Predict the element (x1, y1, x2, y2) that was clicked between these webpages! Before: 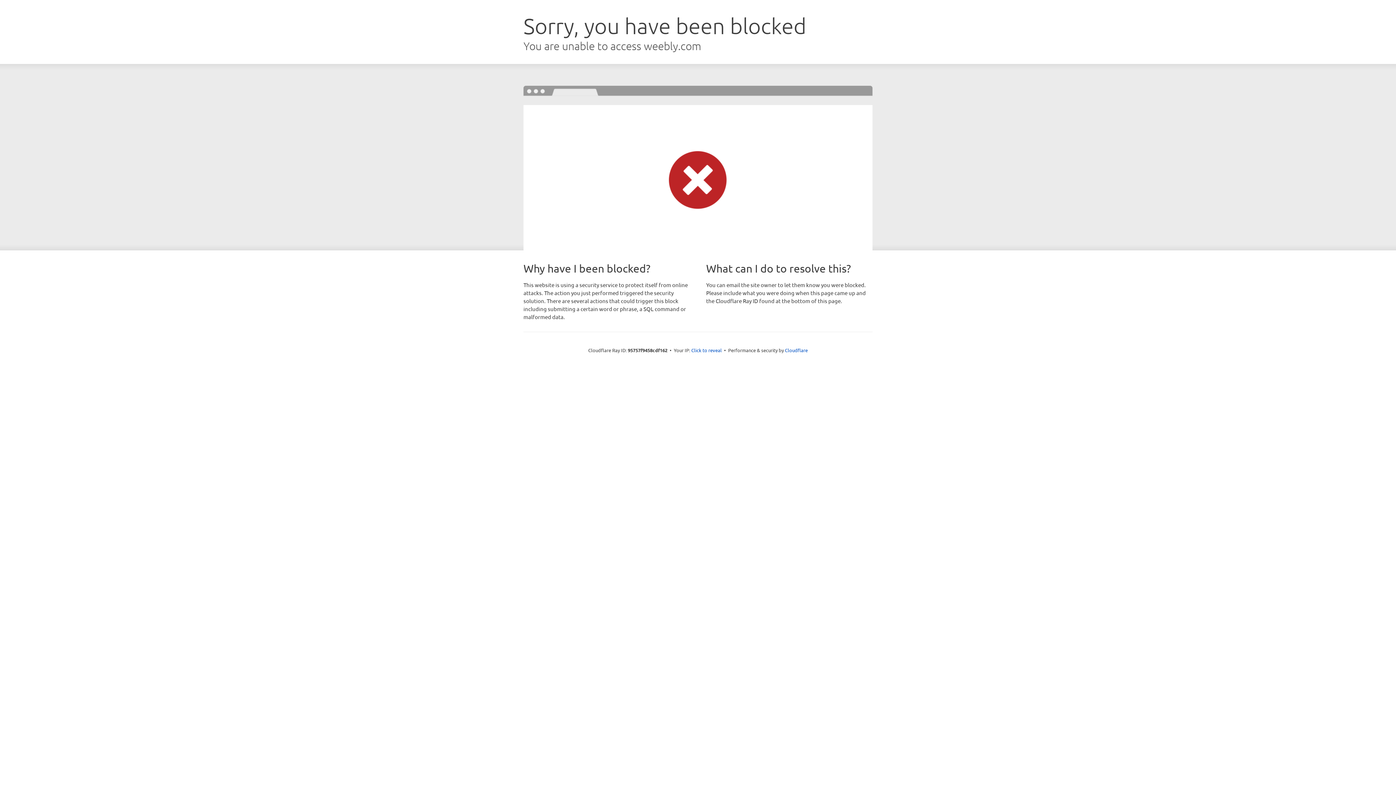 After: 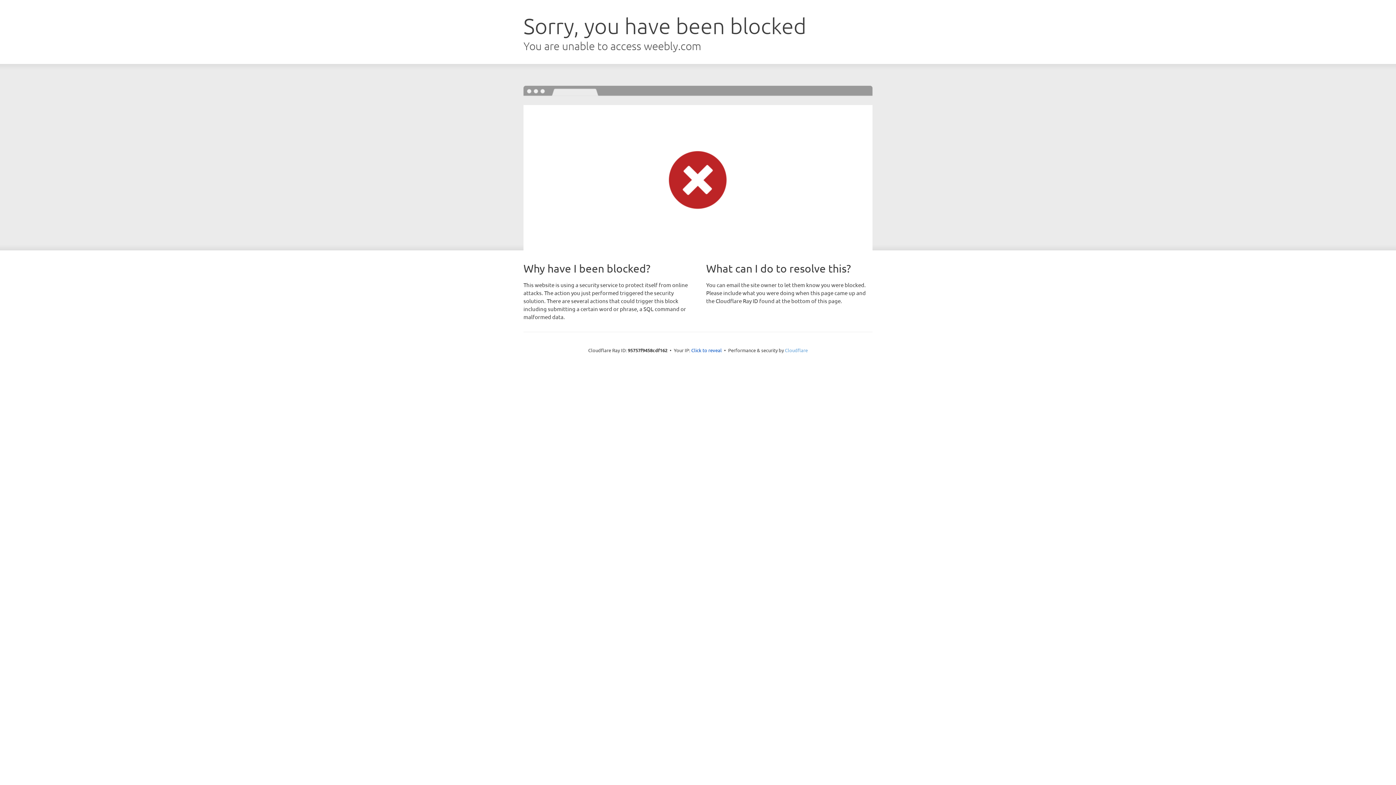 Action: label: Cloudflare bbox: (785, 347, 808, 353)